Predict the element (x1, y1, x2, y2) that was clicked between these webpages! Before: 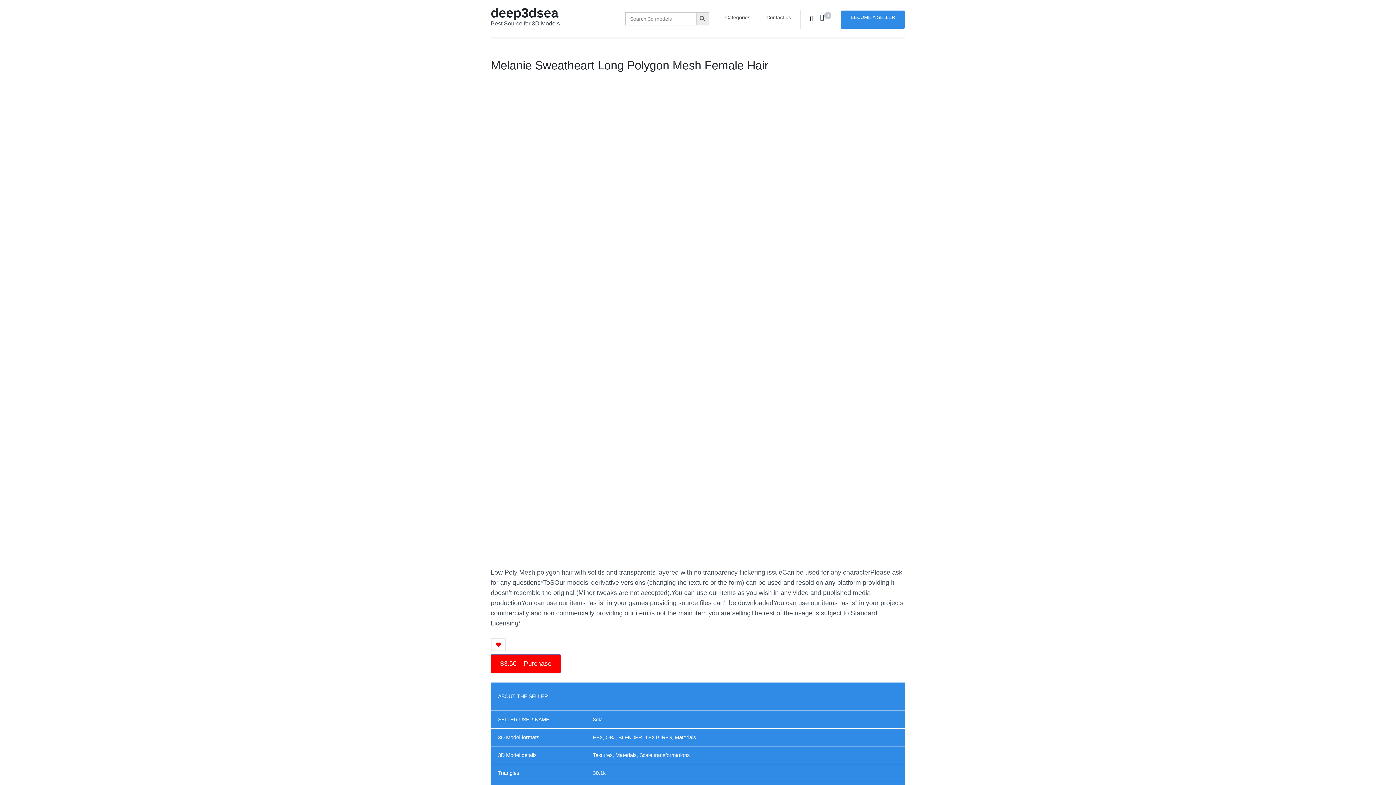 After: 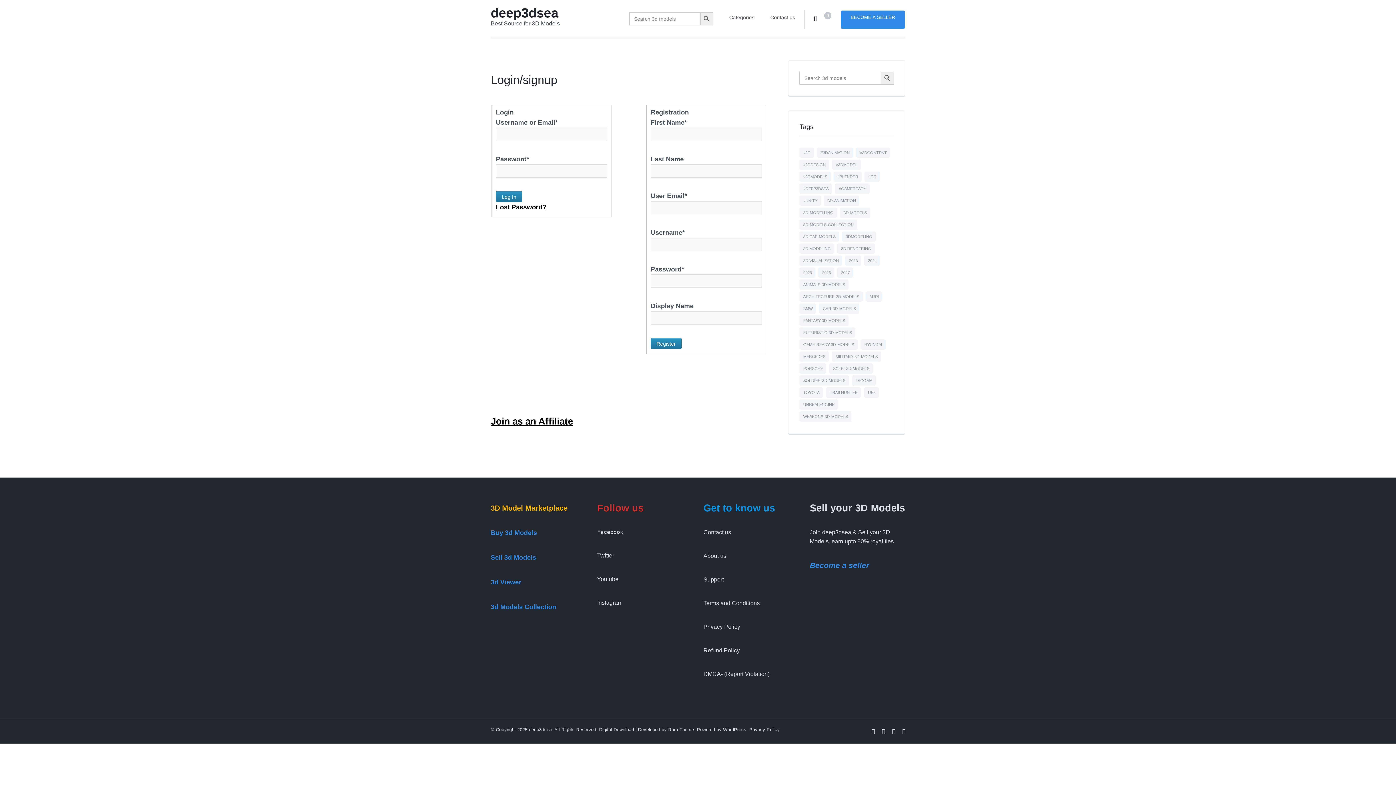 Action: label: BECOME A SELLER bbox: (840, 10, 905, 29)